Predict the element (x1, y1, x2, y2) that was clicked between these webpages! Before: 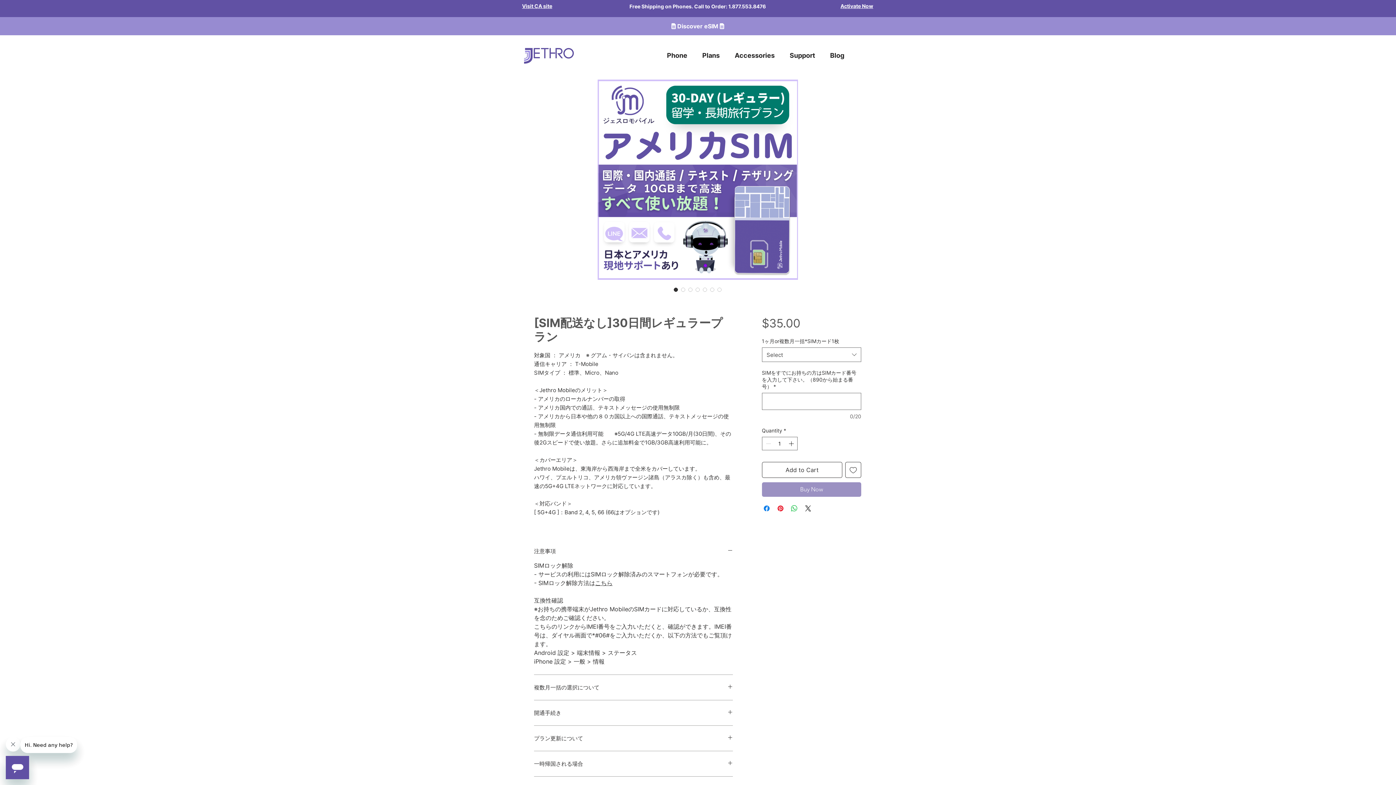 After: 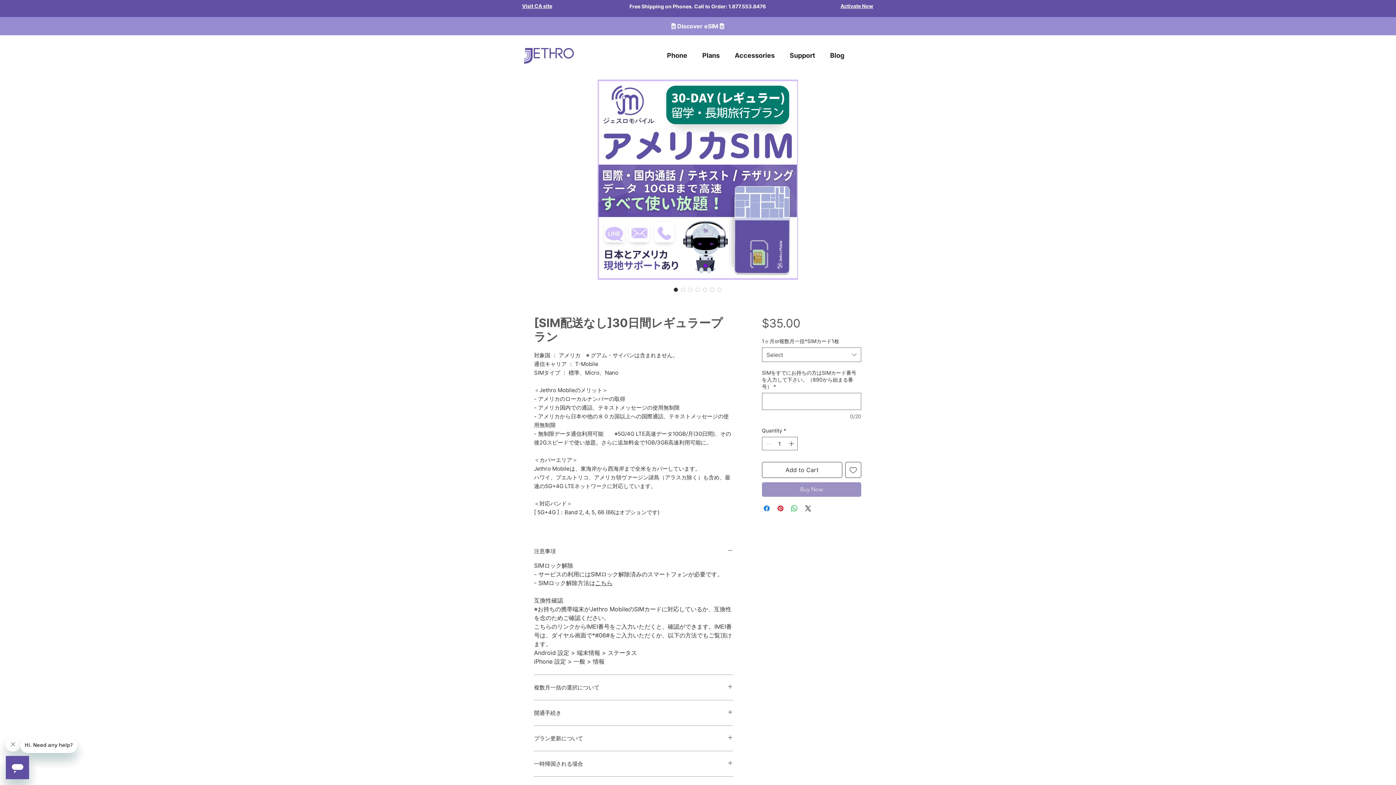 Action: bbox: (672, 286, 679, 293)